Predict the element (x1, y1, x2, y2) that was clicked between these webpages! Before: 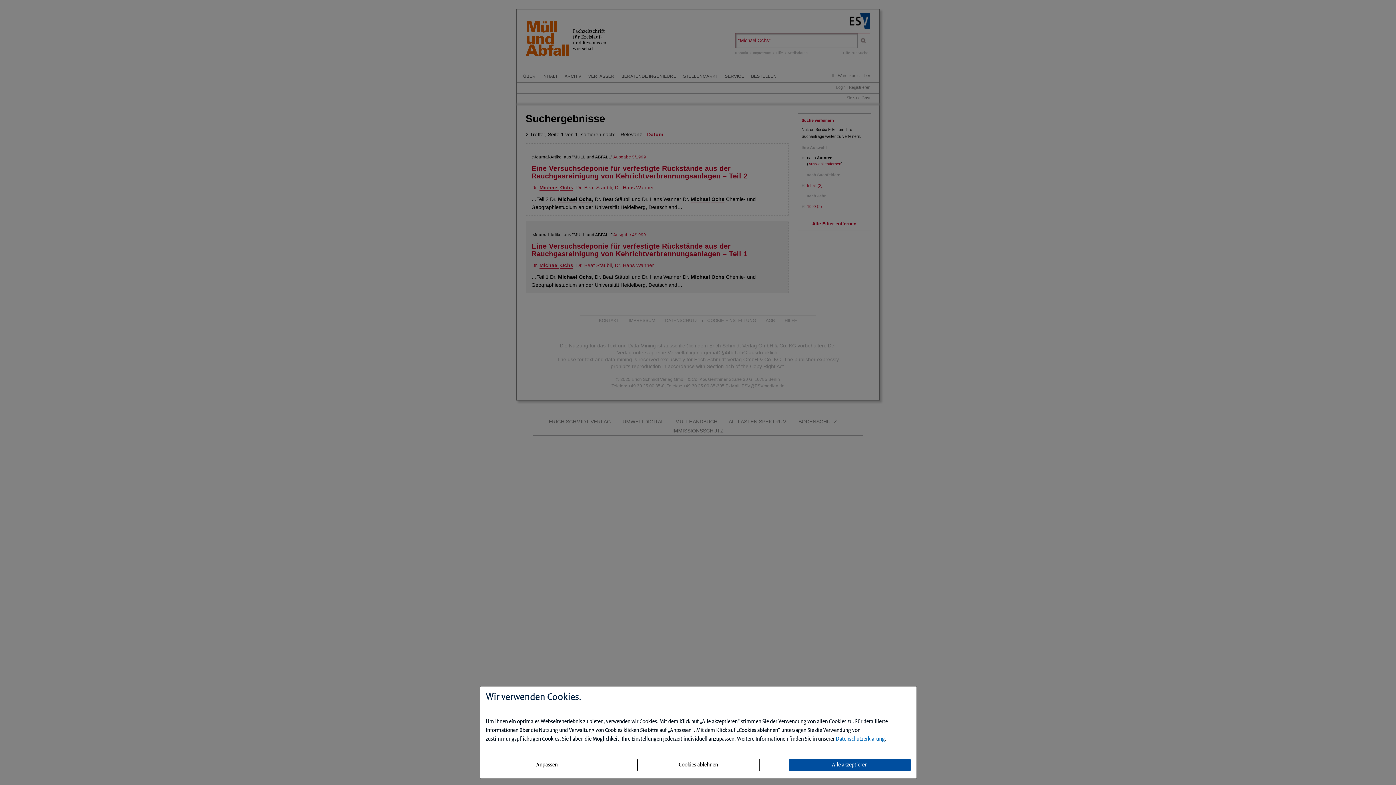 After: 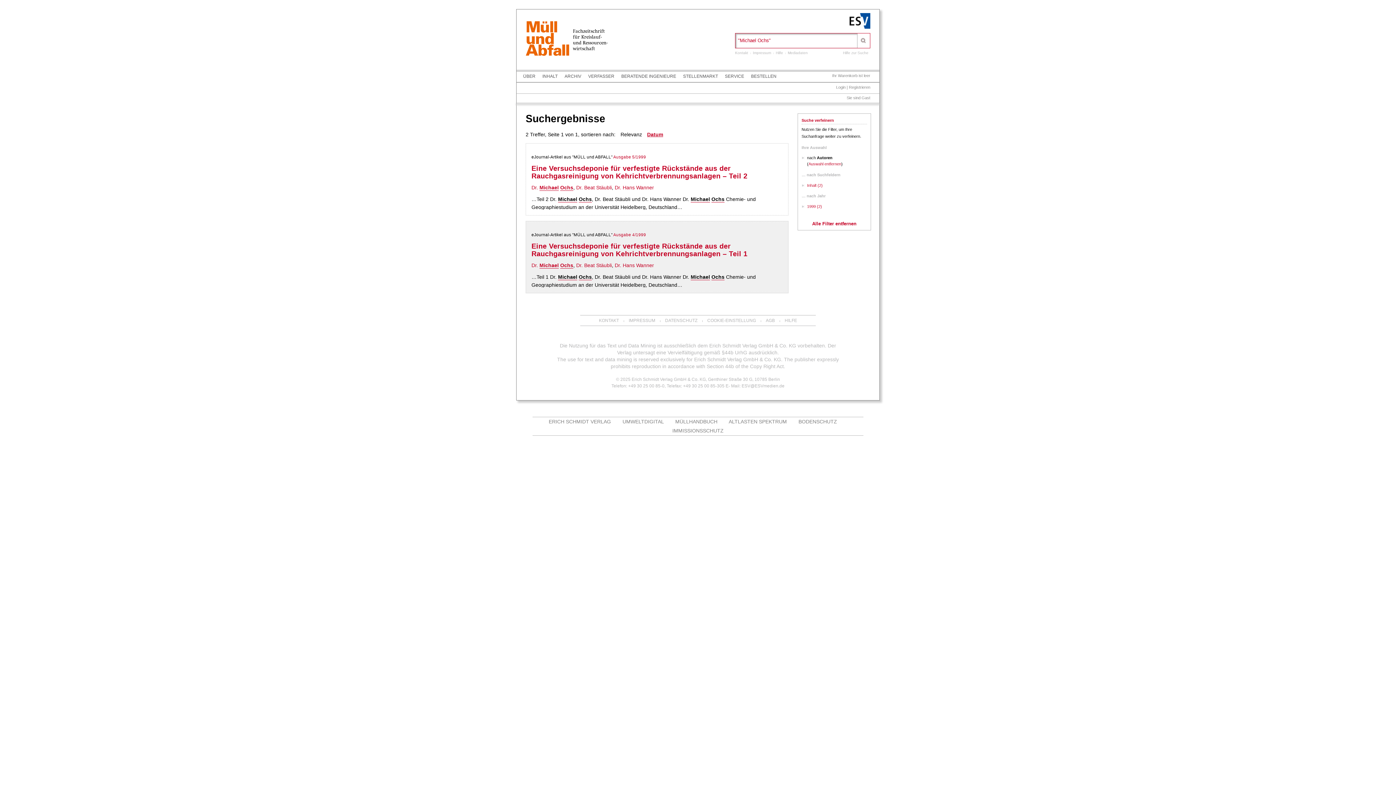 Action: label: Cookies ablehnen bbox: (637, 759, 759, 771)